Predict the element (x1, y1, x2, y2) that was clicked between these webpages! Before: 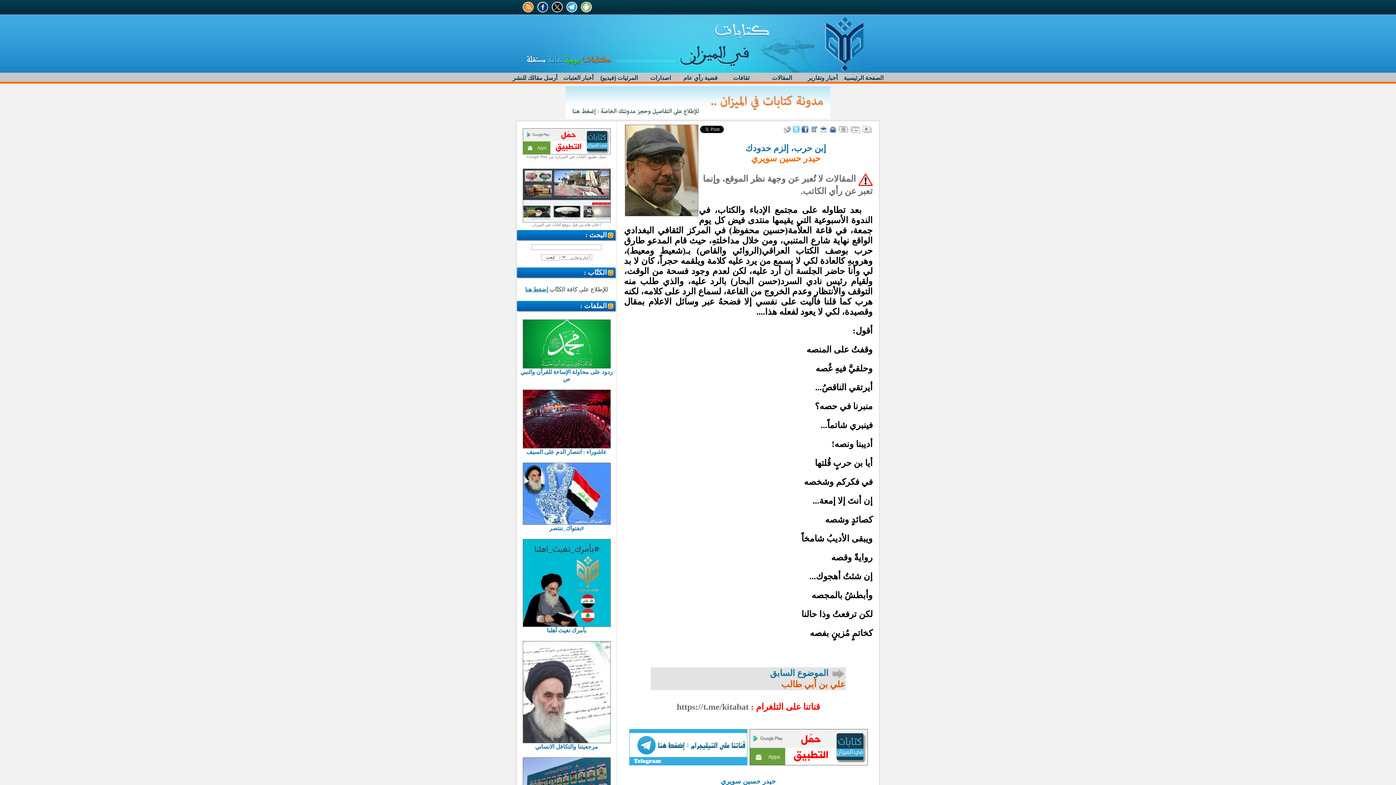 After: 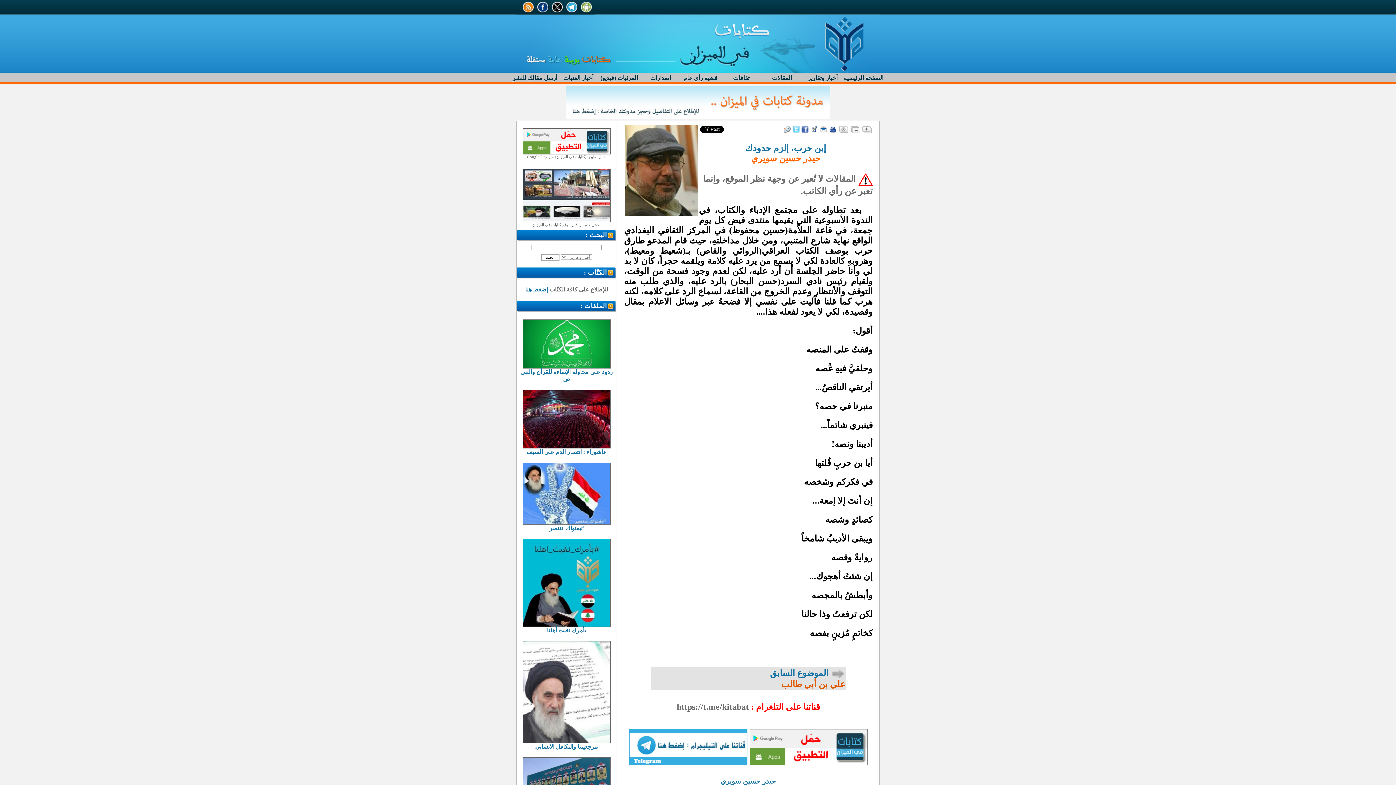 Action: bbox: (522, 217, 610, 223)